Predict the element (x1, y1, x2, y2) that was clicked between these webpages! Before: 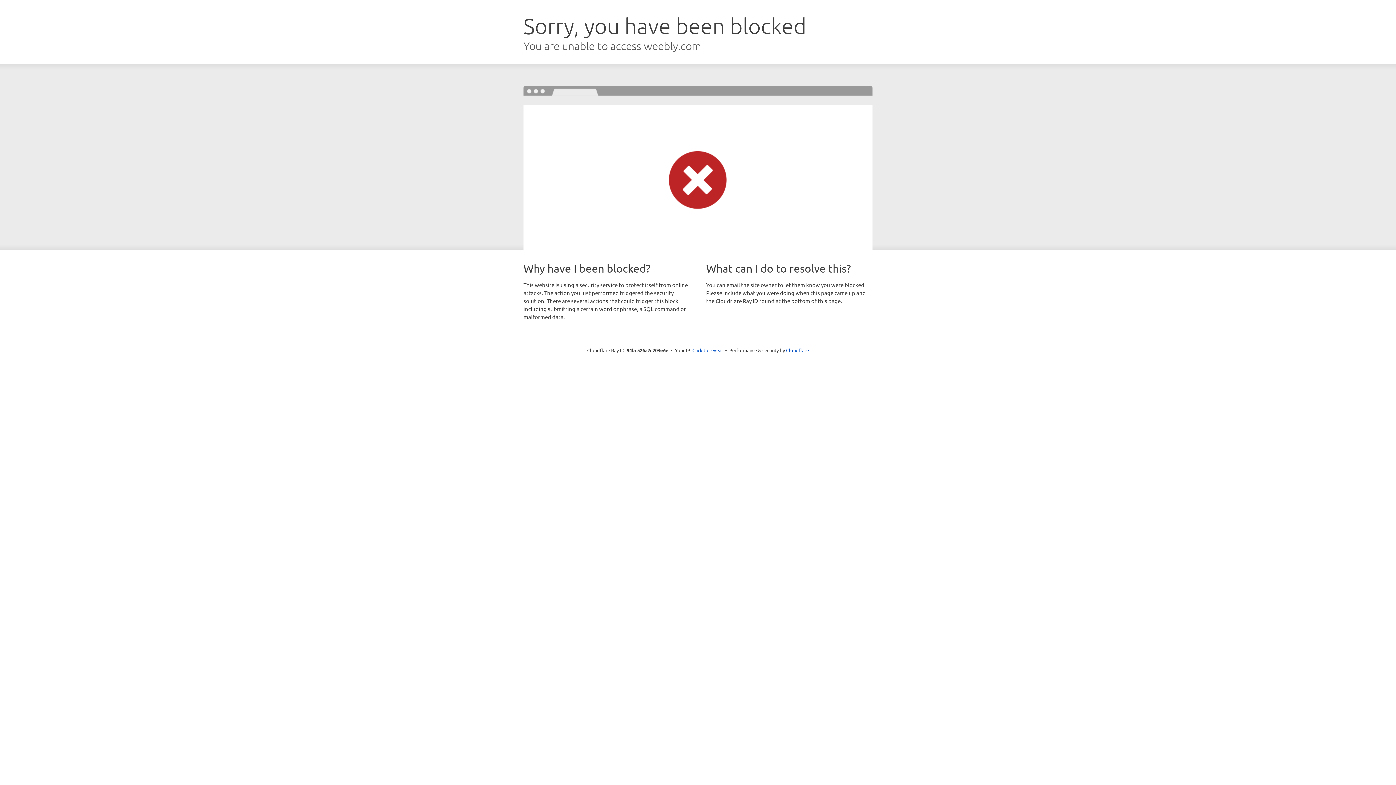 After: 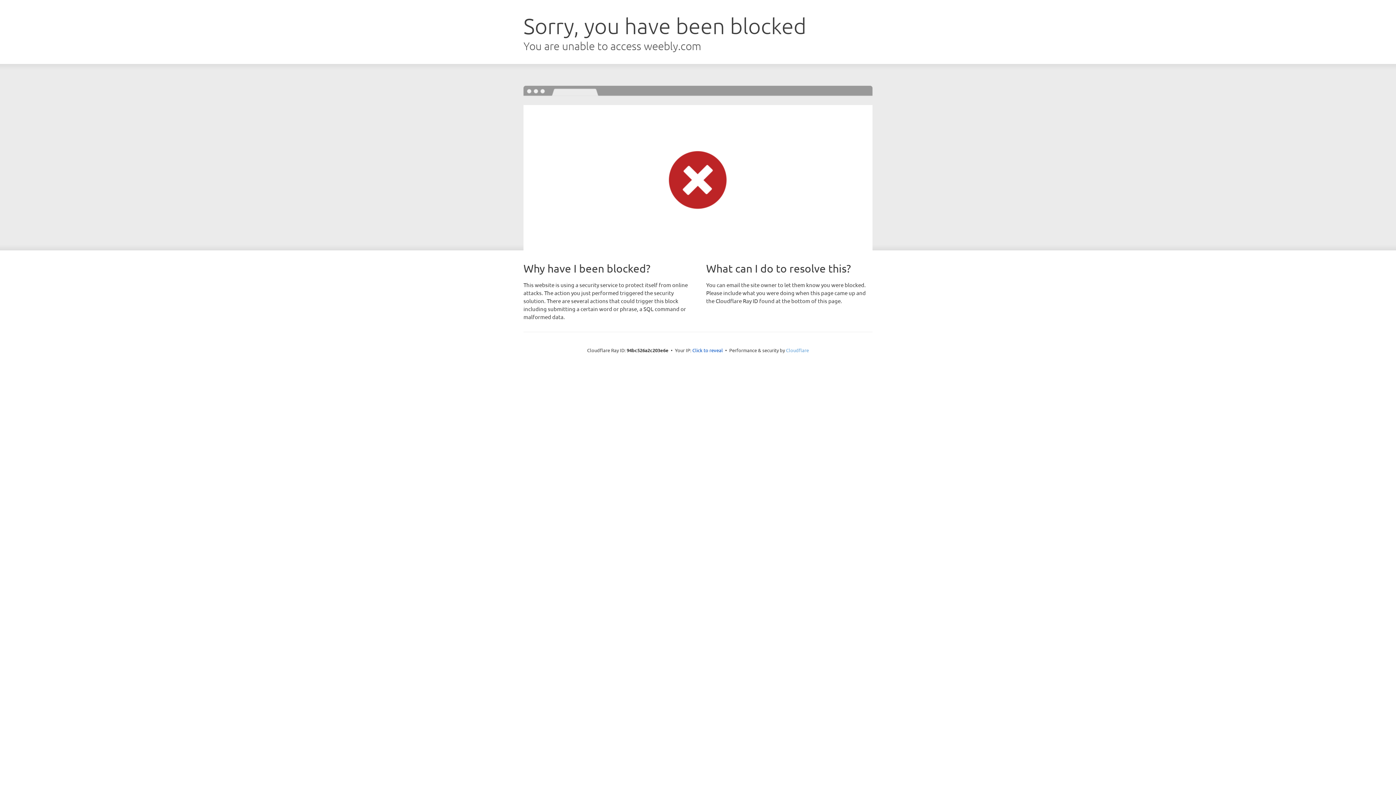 Action: bbox: (786, 347, 809, 353) label: Cloudflare